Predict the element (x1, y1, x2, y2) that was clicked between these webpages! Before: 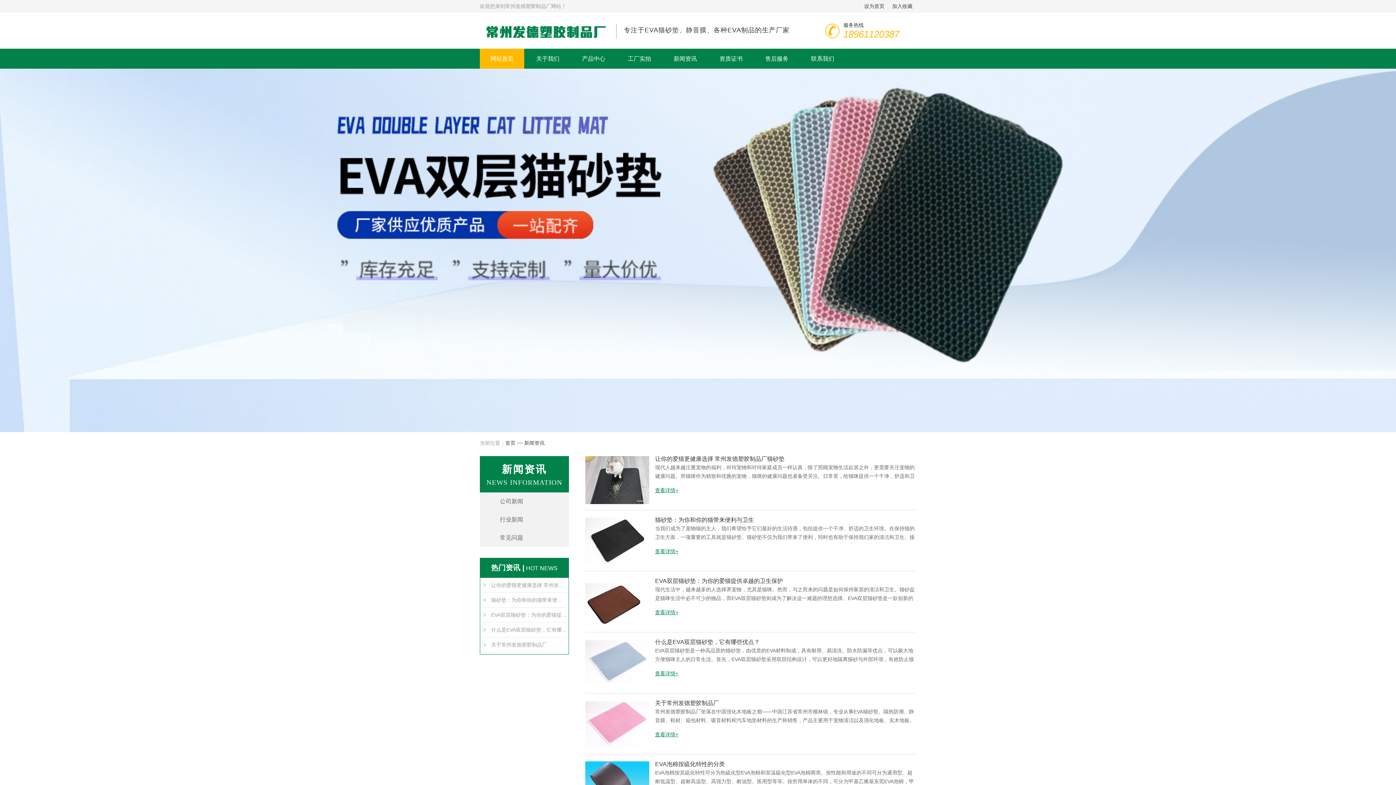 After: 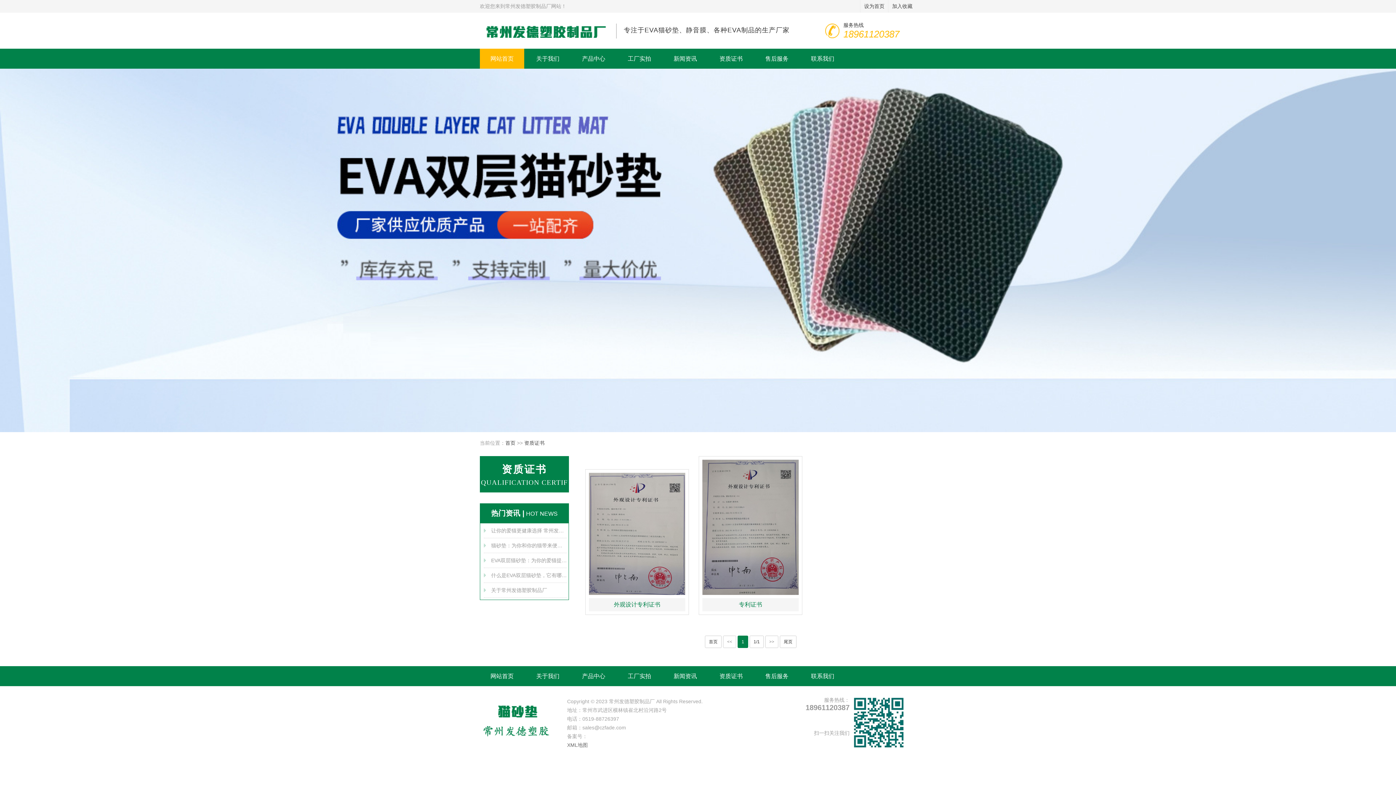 Action: label: 资质证书 bbox: (709, 48, 753, 68)